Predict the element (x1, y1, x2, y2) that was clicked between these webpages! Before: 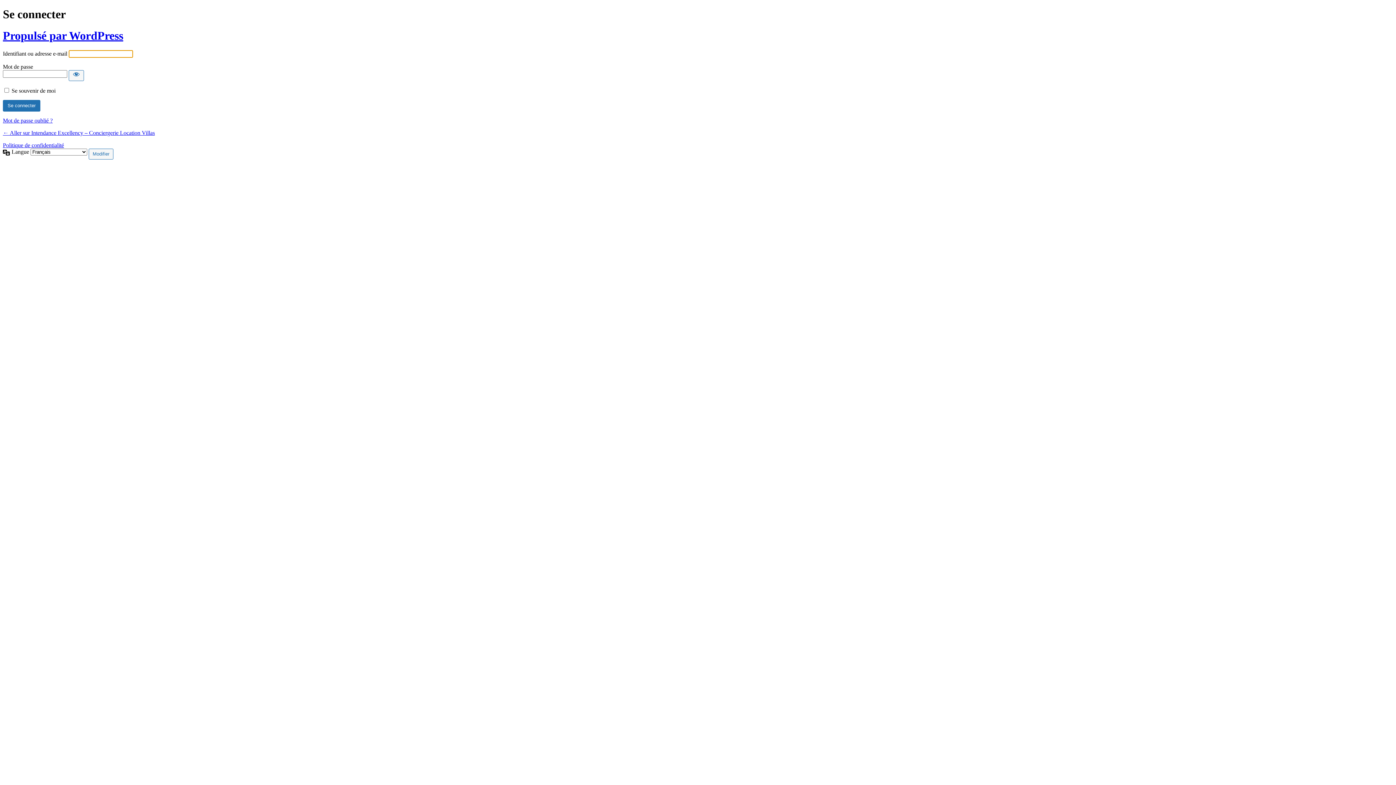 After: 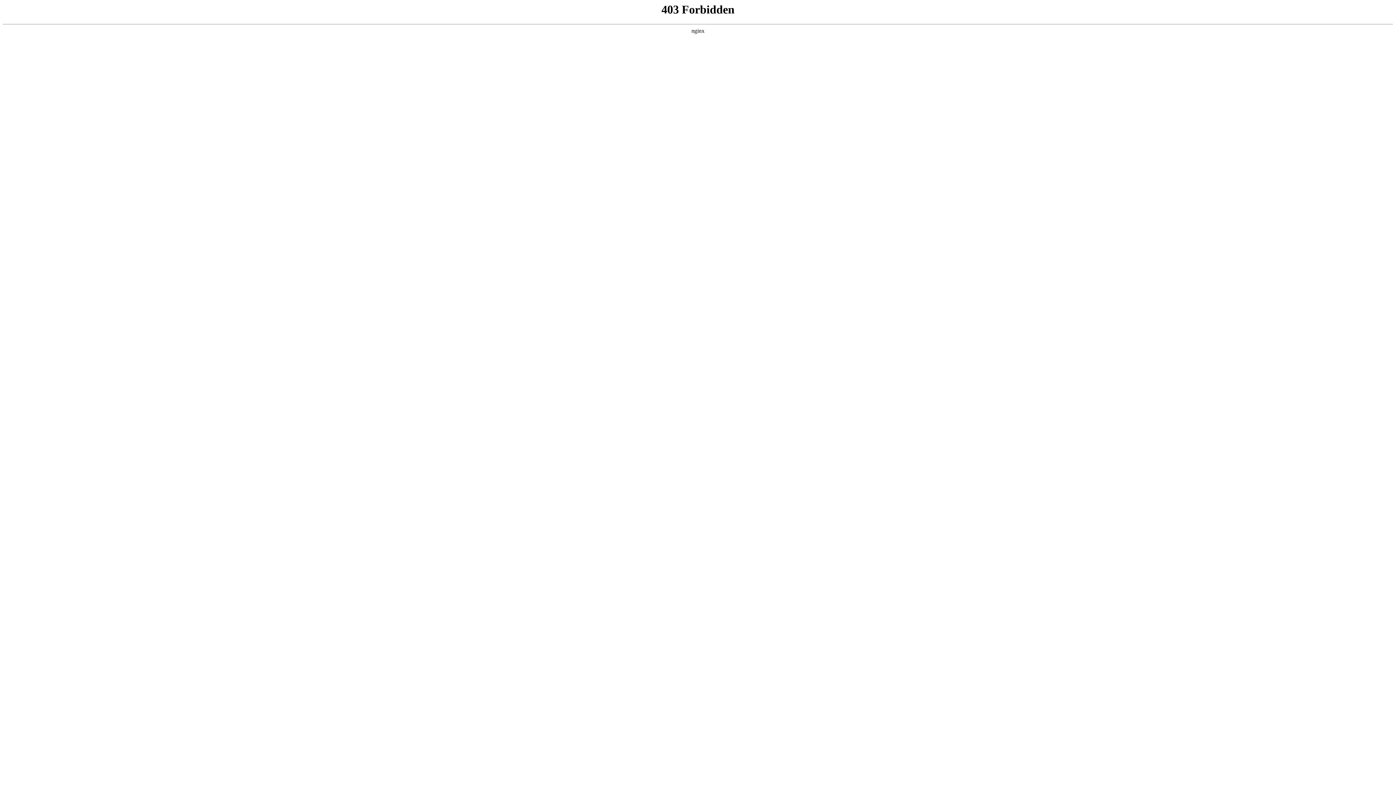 Action: label: Propulsé par WordPress bbox: (2, 29, 123, 42)